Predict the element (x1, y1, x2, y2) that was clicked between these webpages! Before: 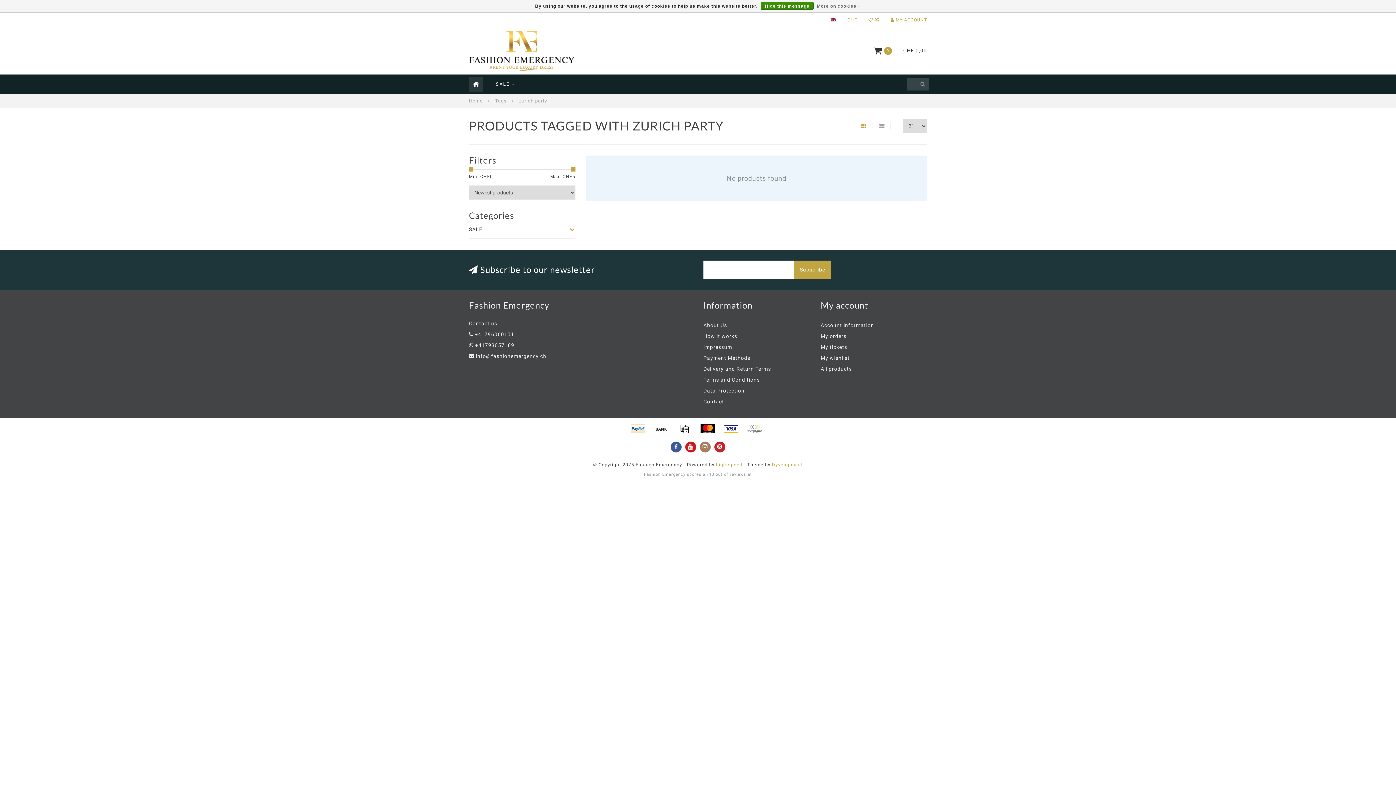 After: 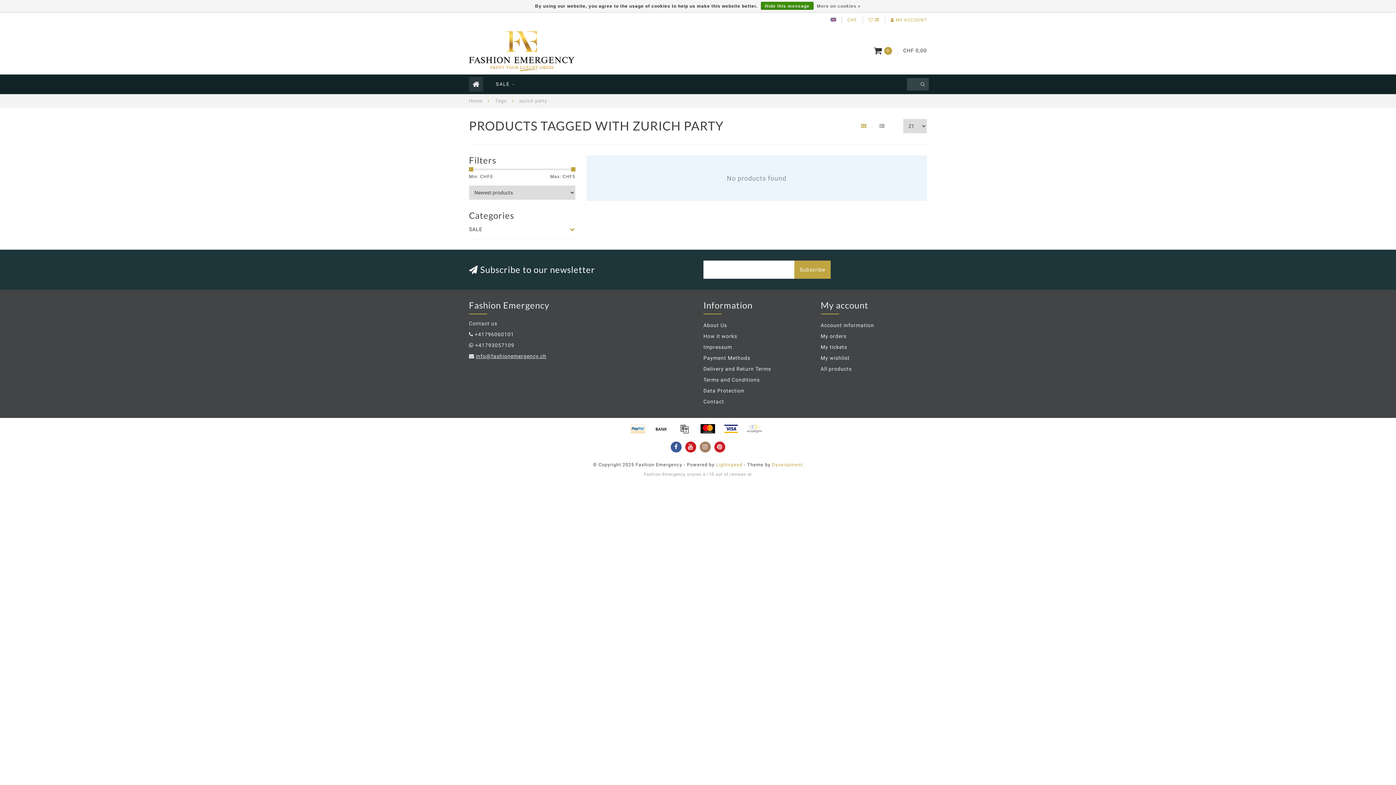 Action: label: info@fashionemergency.ch bbox: (476, 353, 546, 359)